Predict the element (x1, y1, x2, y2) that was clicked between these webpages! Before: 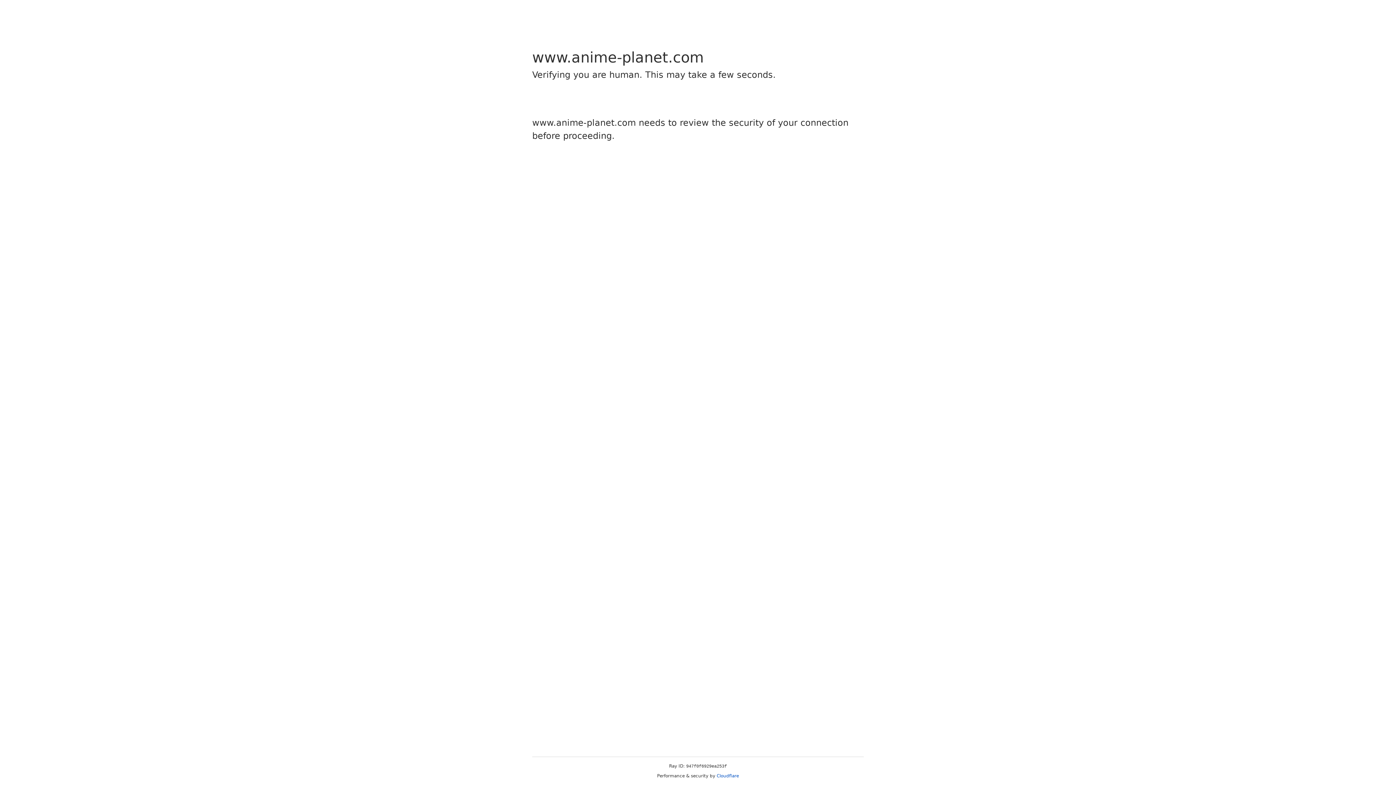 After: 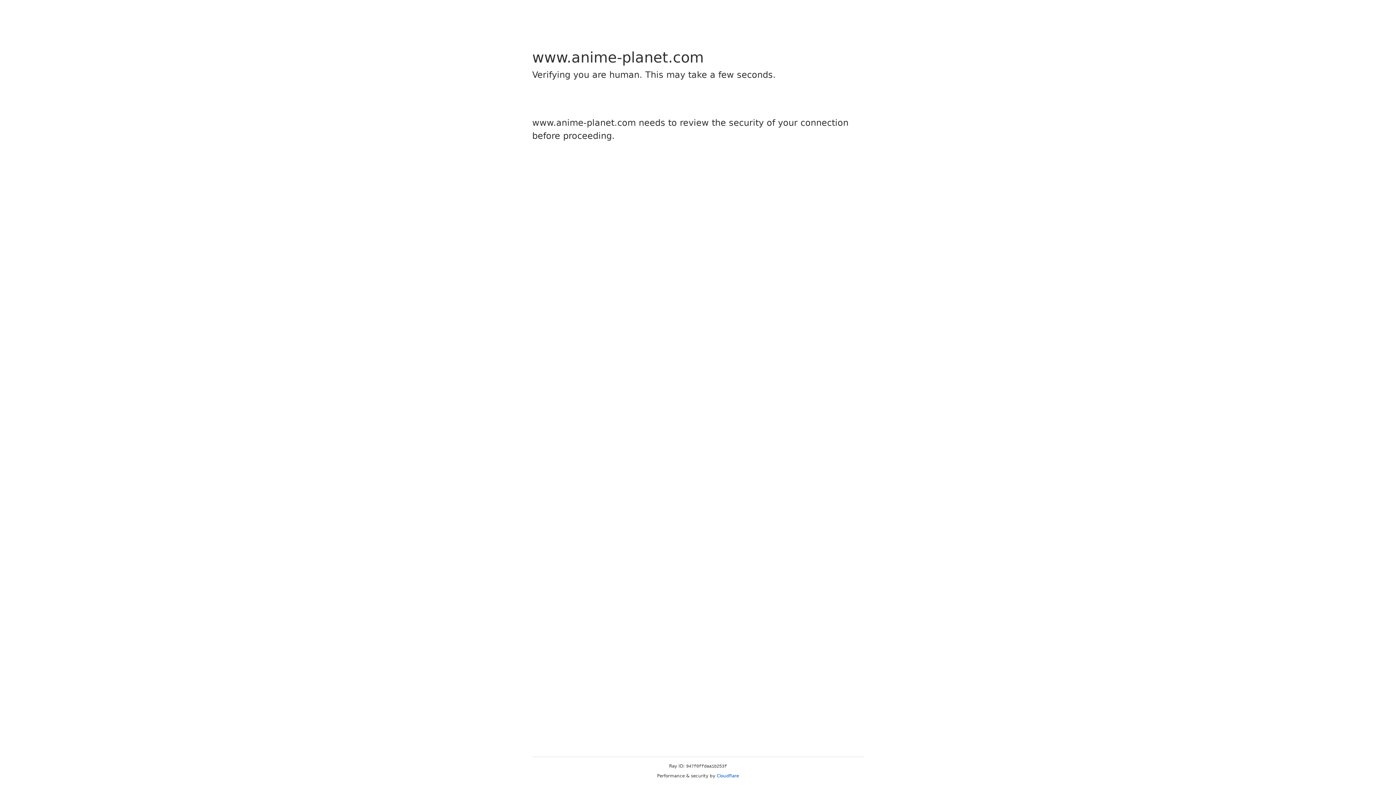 Action: label: Cloudflare bbox: (716, 773, 739, 778)